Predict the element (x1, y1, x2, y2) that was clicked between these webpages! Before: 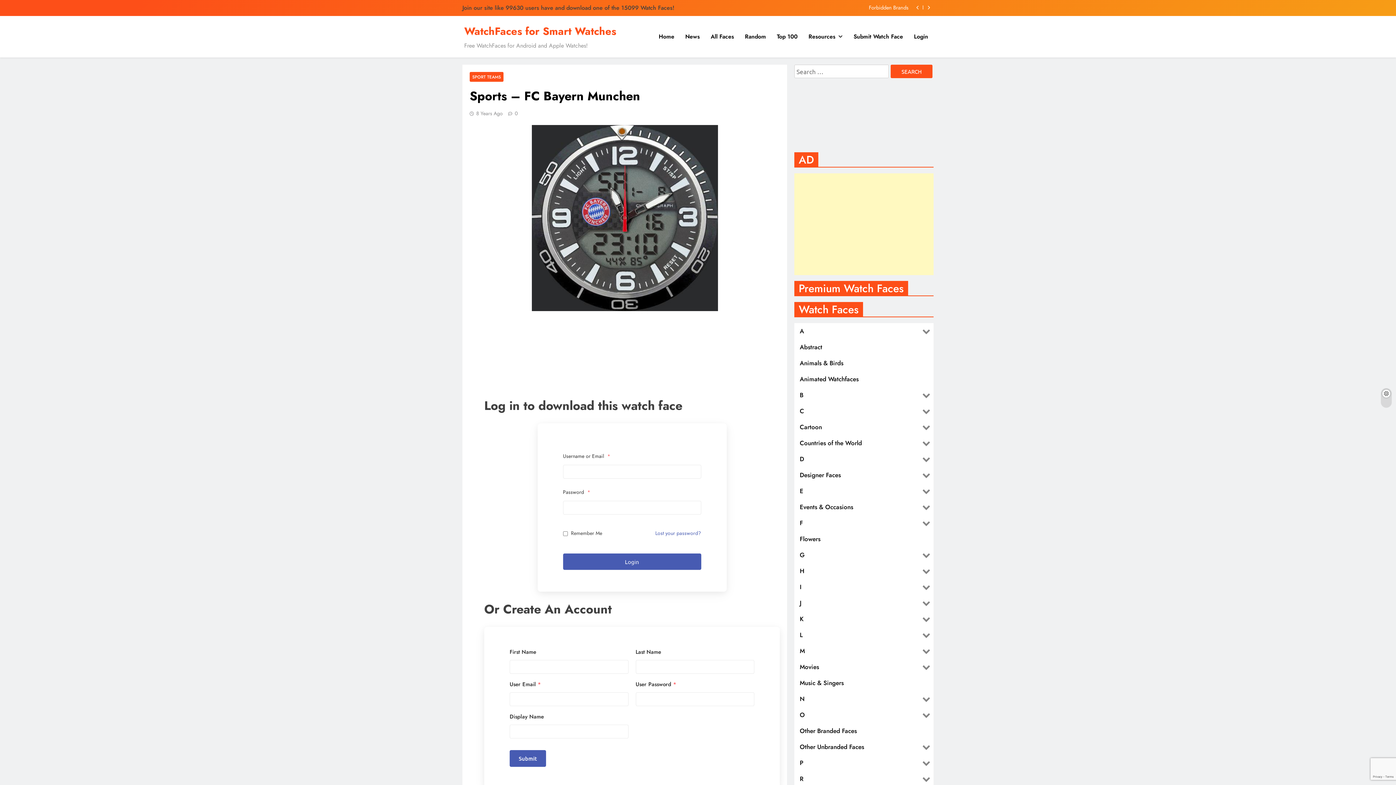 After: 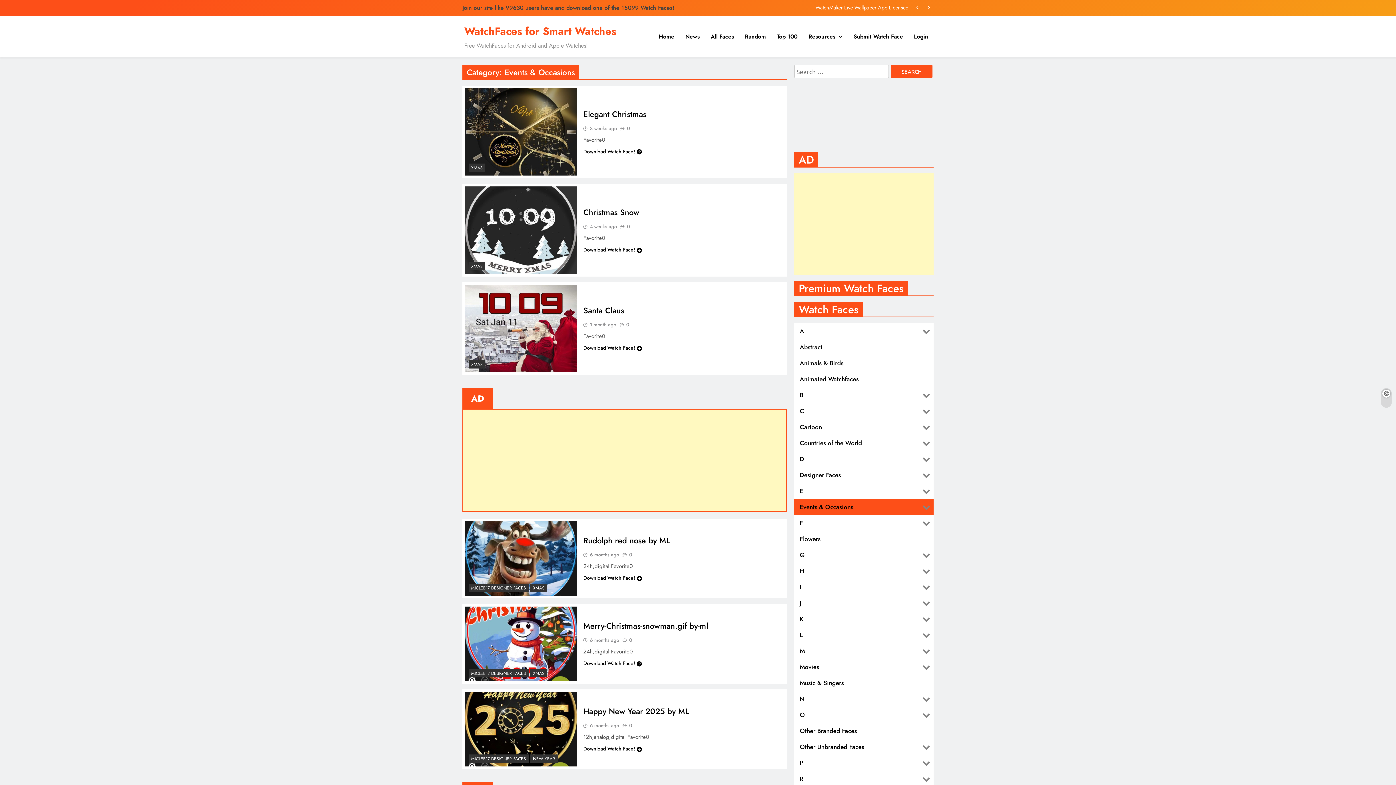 Action: label: Events & Occasions bbox: (794, 499, 919, 515)